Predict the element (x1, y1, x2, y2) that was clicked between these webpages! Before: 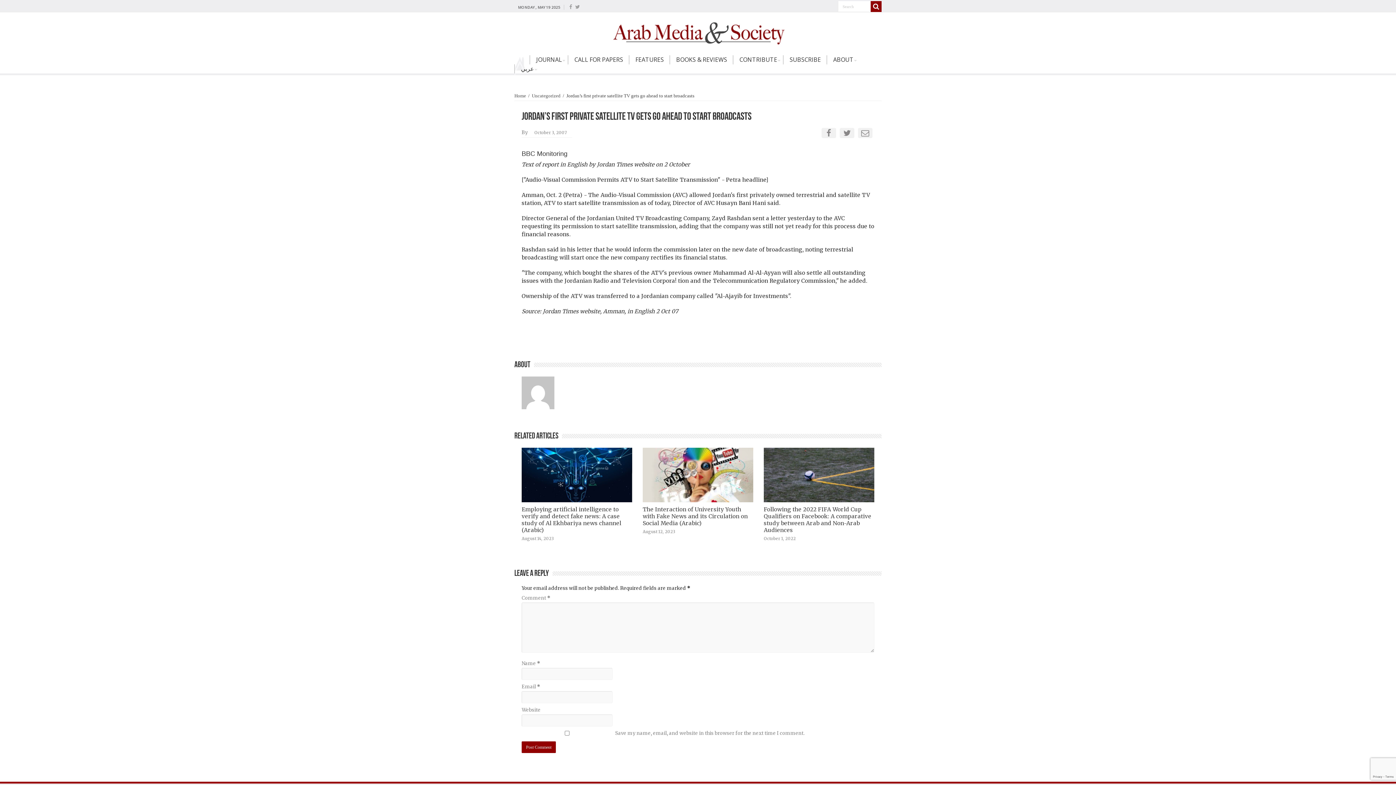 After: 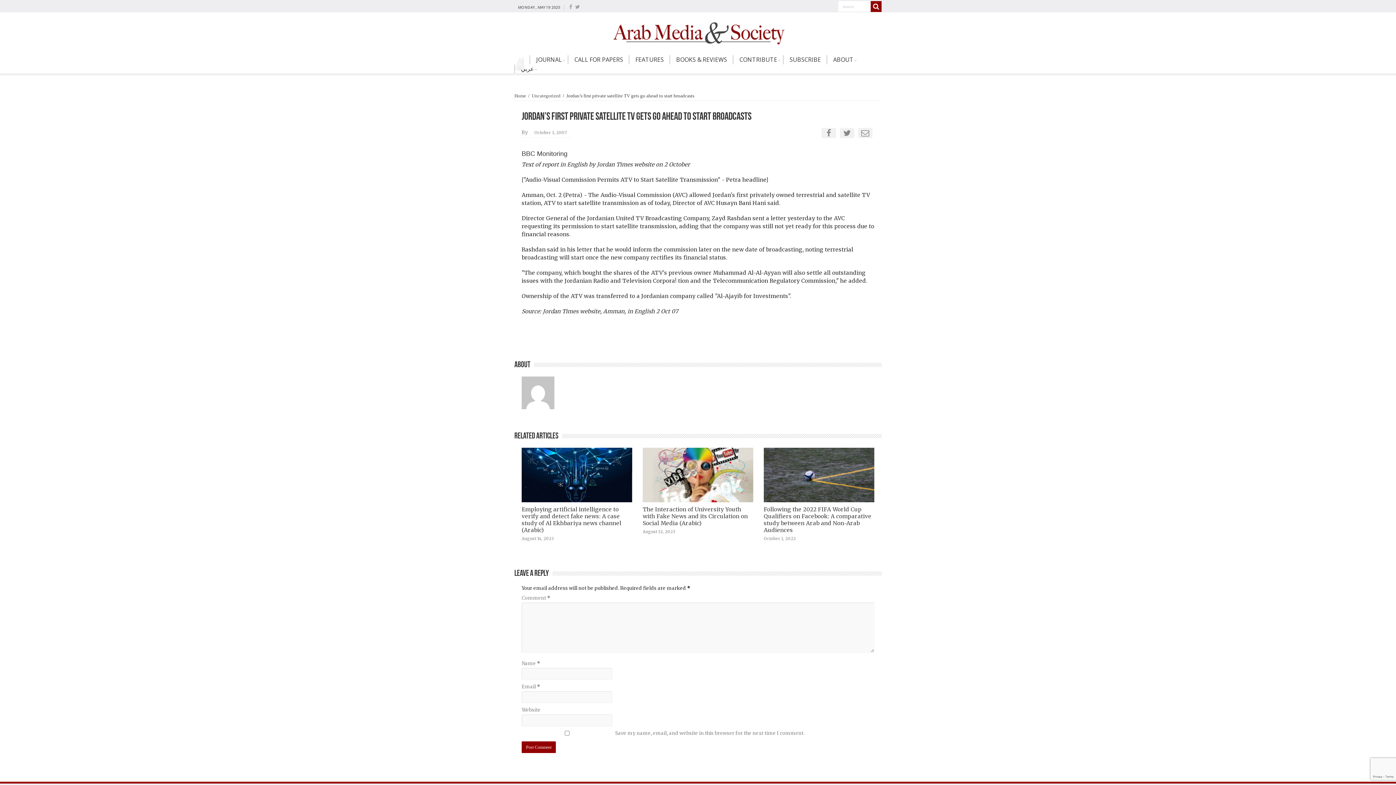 Action: bbox: (861, 127, 869, 138)